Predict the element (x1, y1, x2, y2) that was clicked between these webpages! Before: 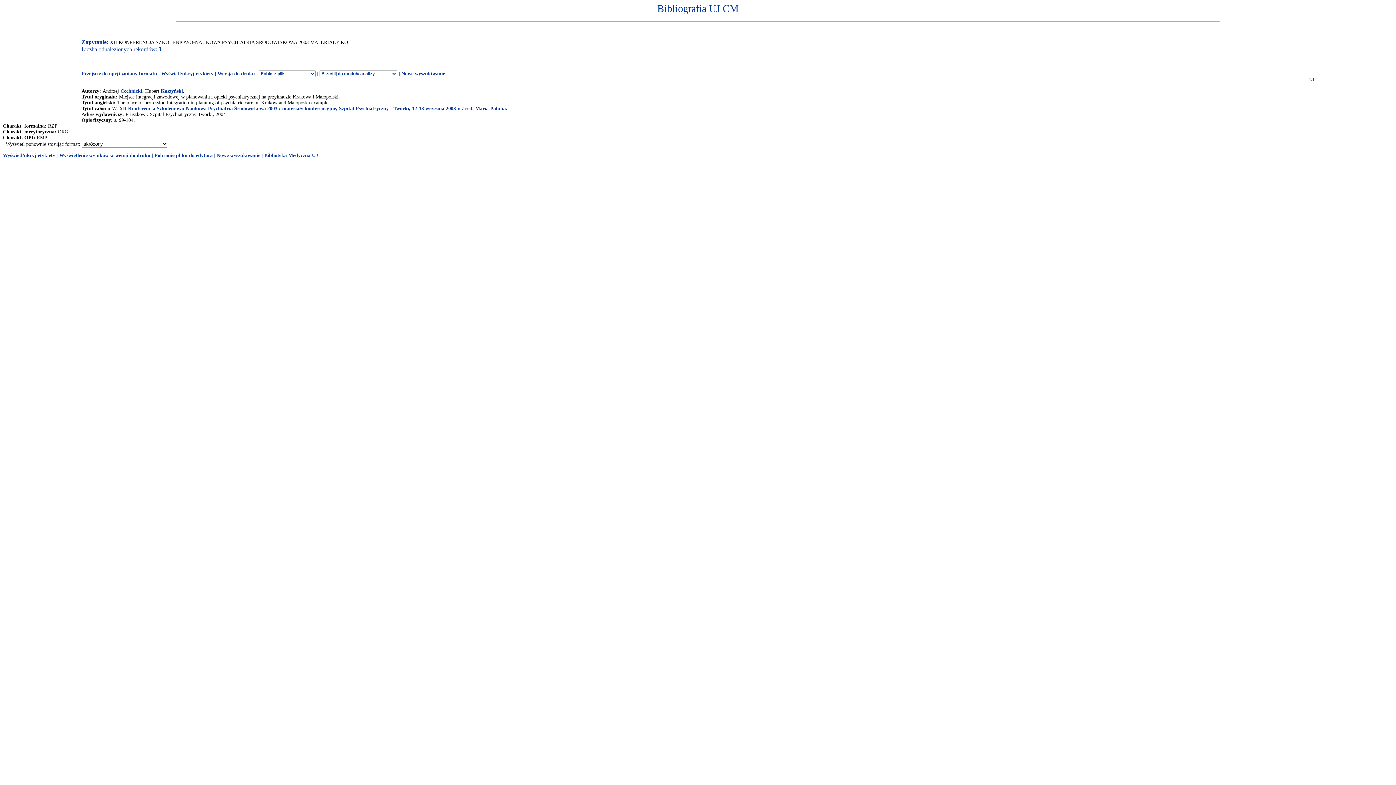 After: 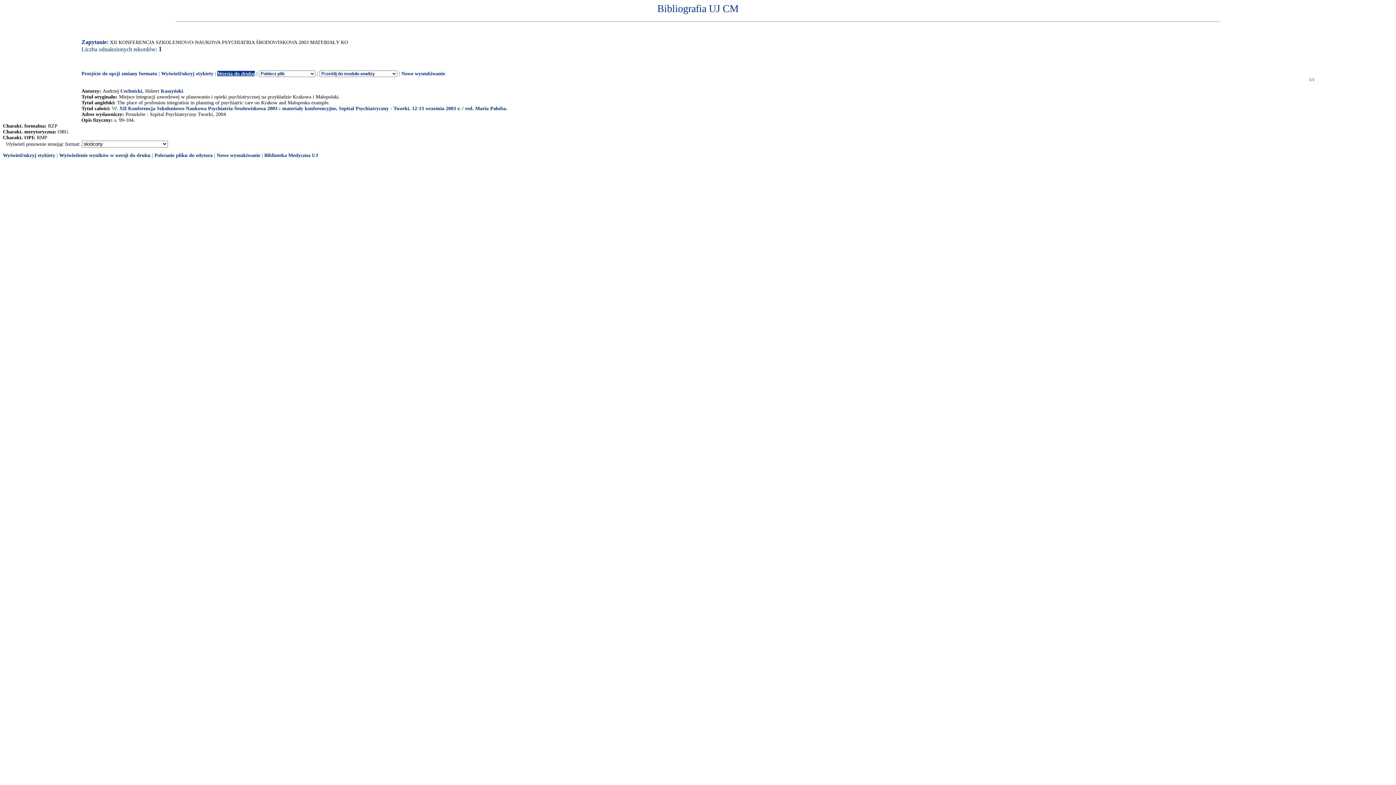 Action: label: Wersja do druku bbox: (217, 70, 254, 76)